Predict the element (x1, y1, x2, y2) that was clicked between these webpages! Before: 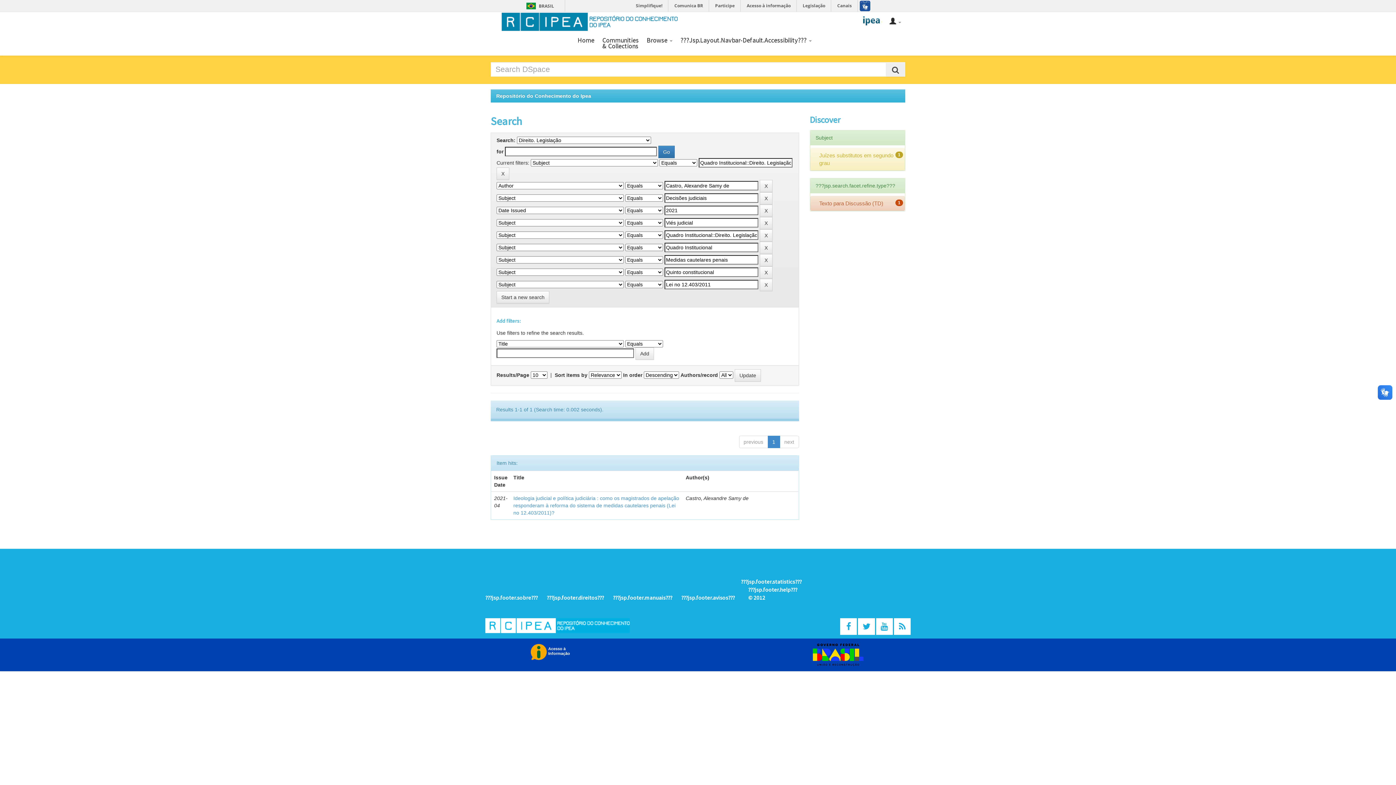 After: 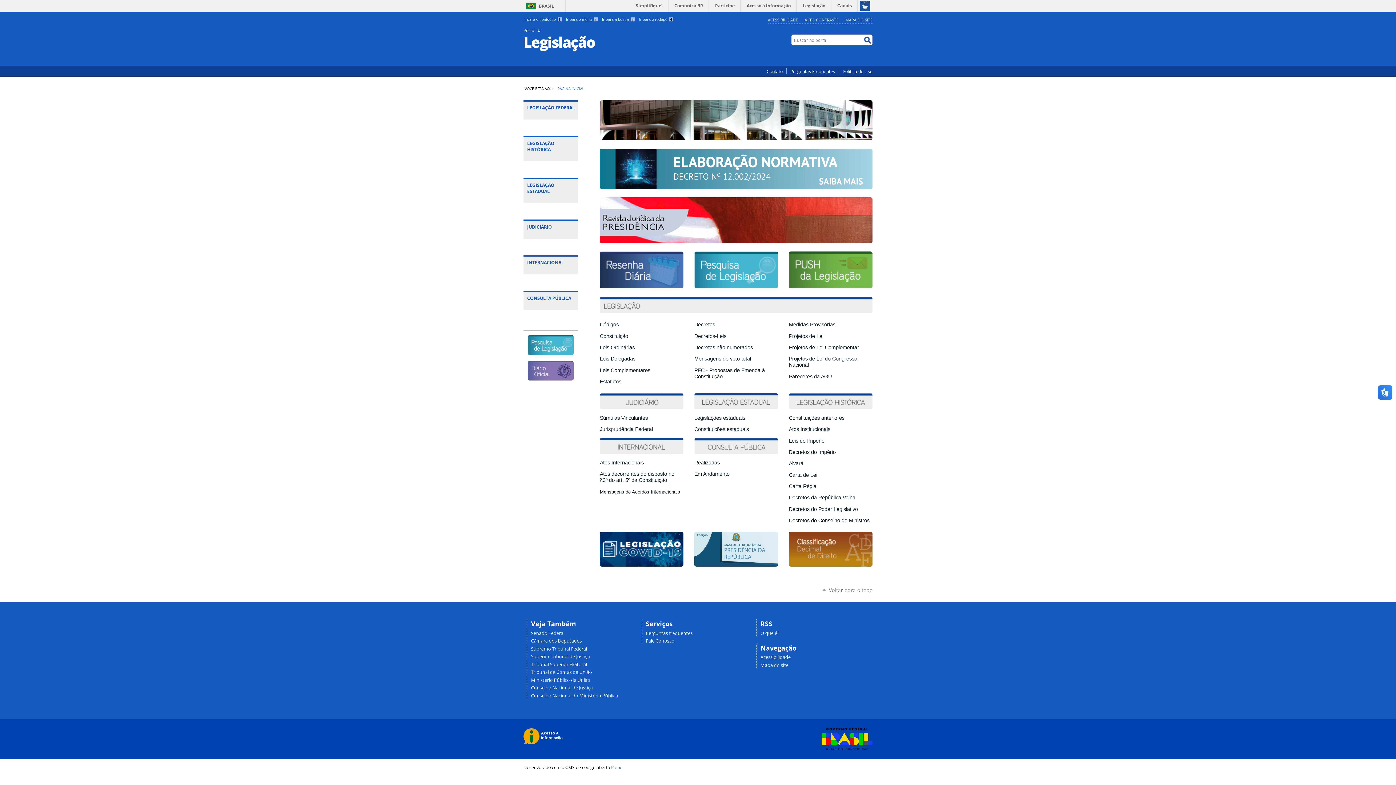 Action: label: Legislação bbox: (798, 0, 830, 11)